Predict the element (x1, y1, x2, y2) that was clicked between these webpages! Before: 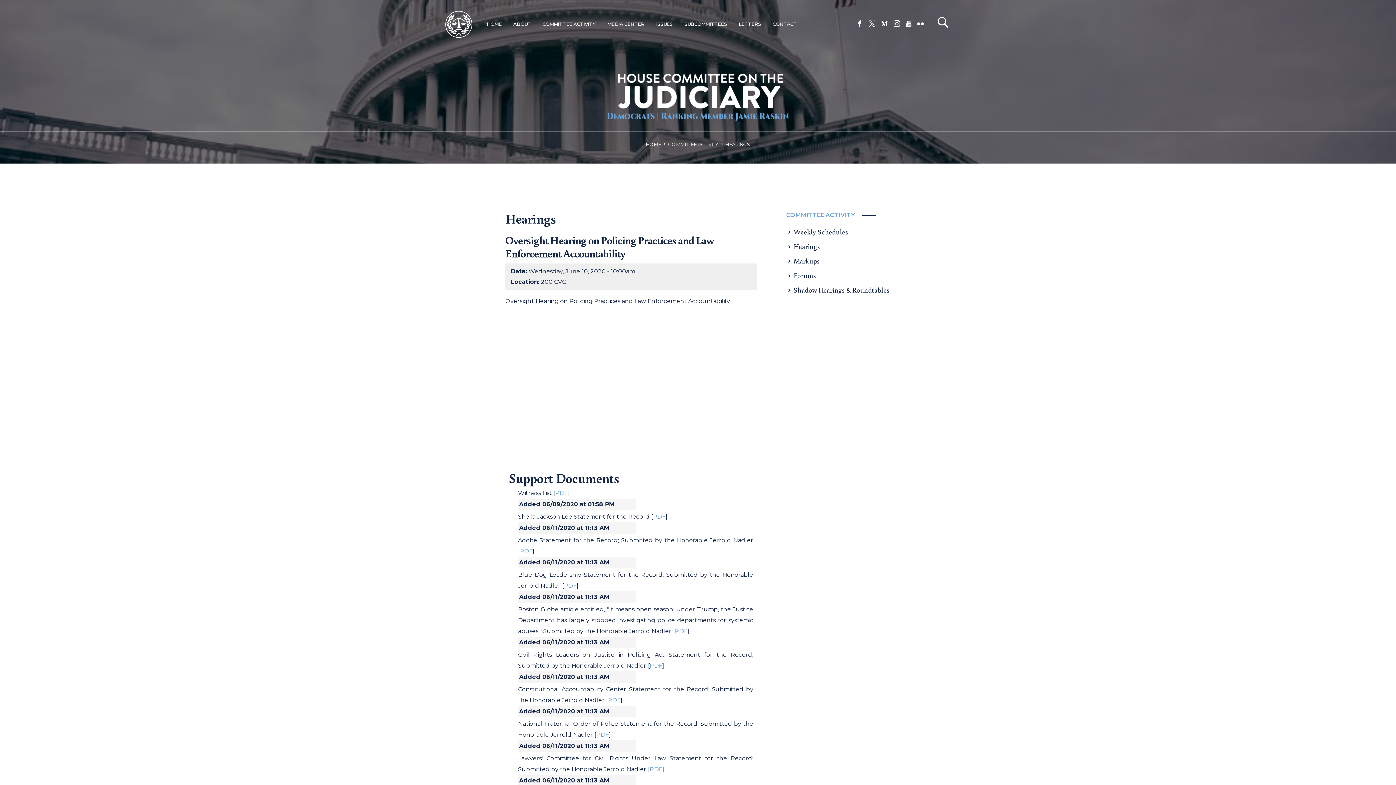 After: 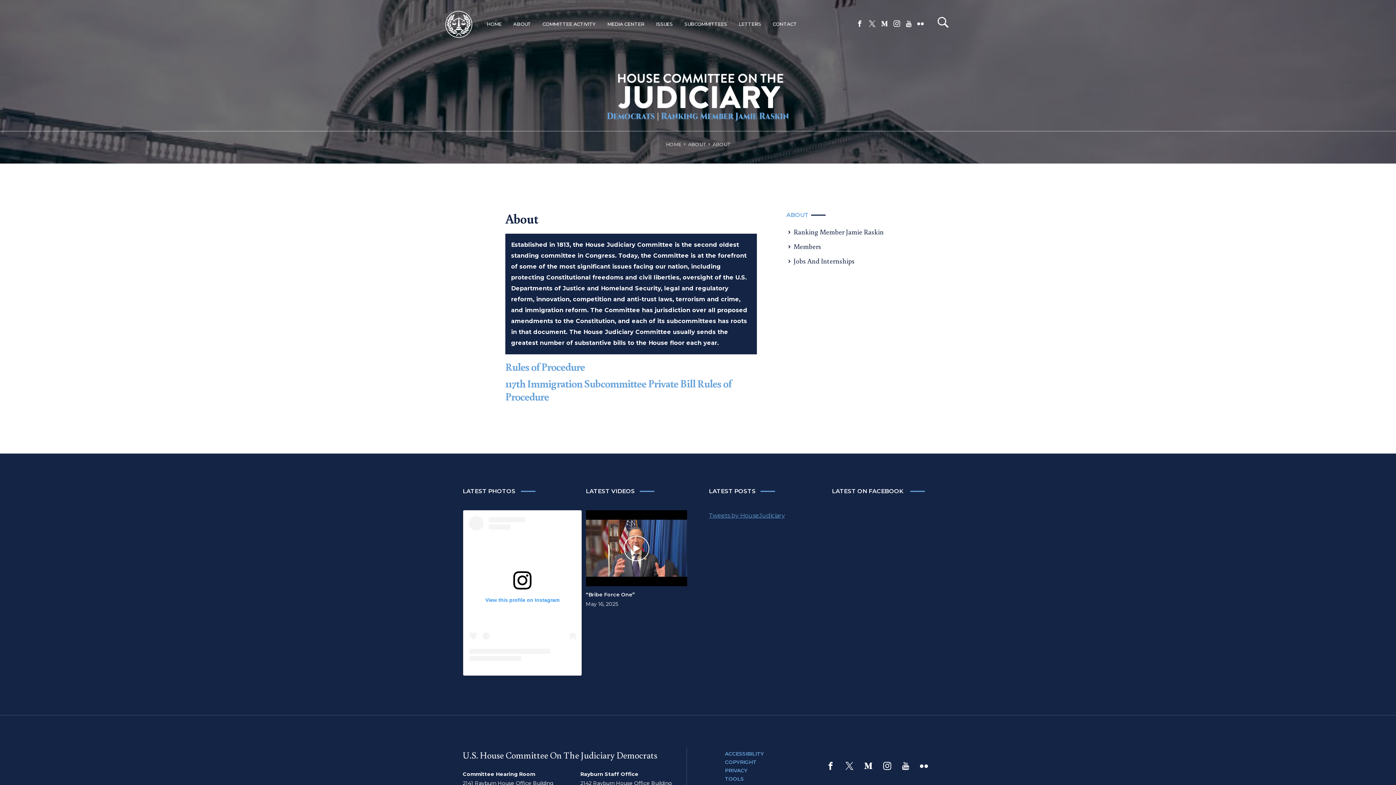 Action: bbox: (513, 21, 531, 35) label: ABOUT